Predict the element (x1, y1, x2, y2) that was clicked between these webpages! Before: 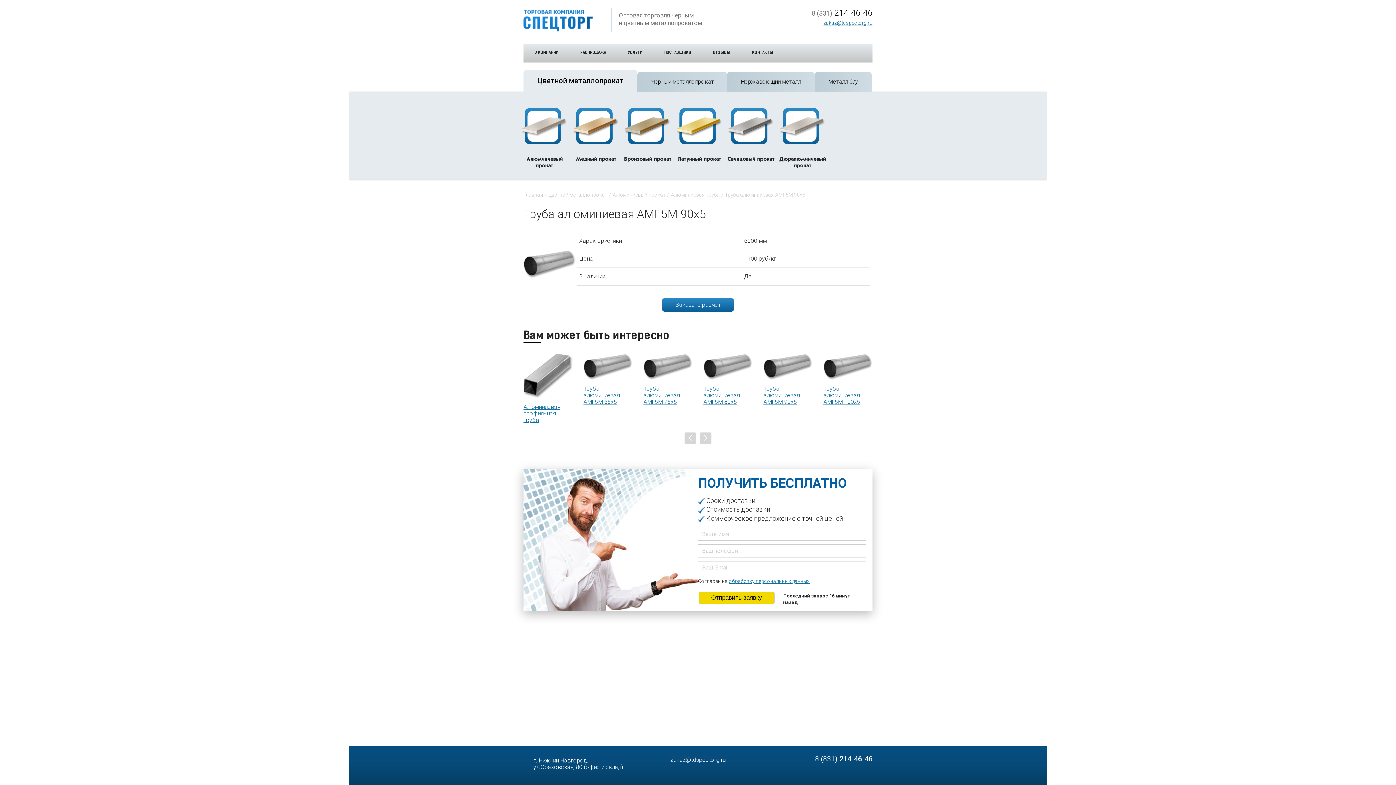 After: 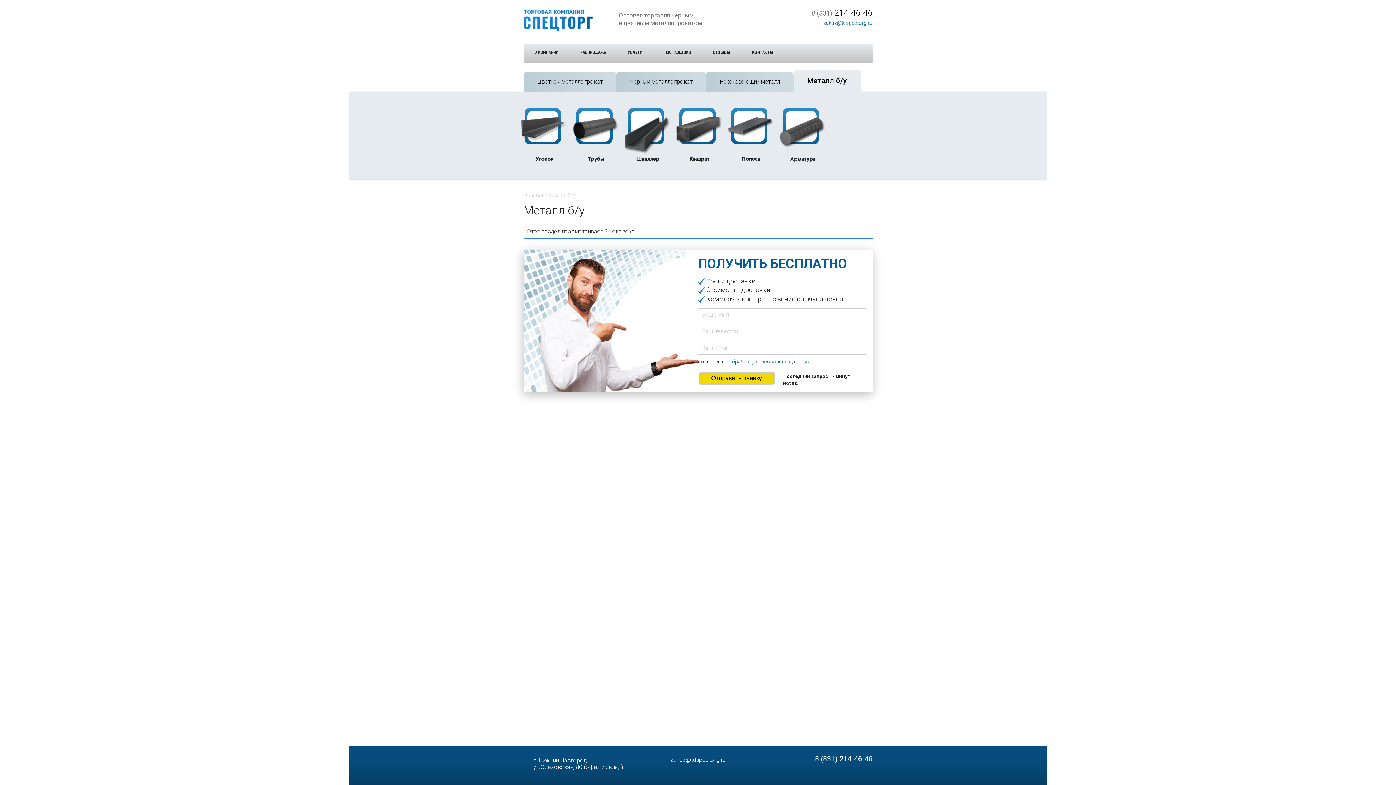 Action: bbox: (814, 71, 871, 91) label: Металл б/у